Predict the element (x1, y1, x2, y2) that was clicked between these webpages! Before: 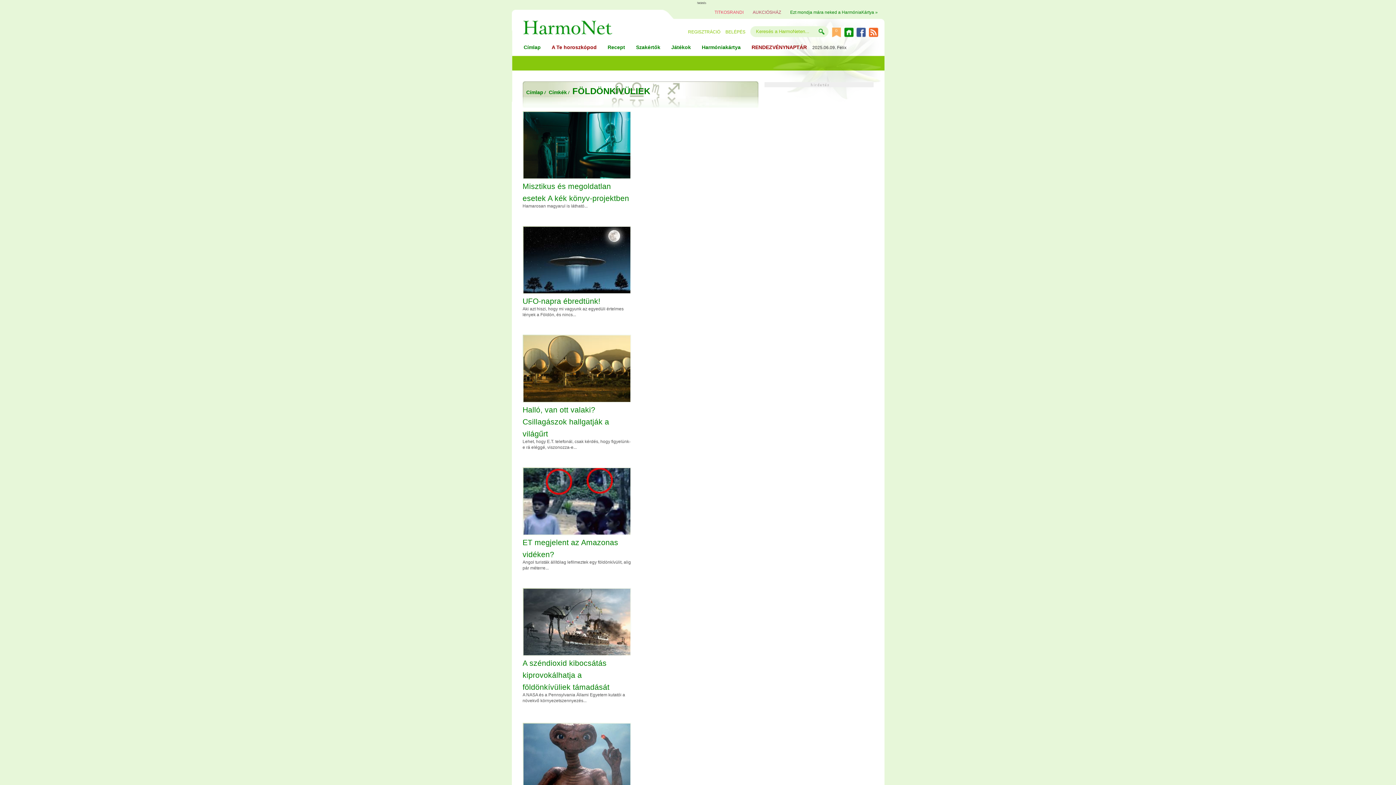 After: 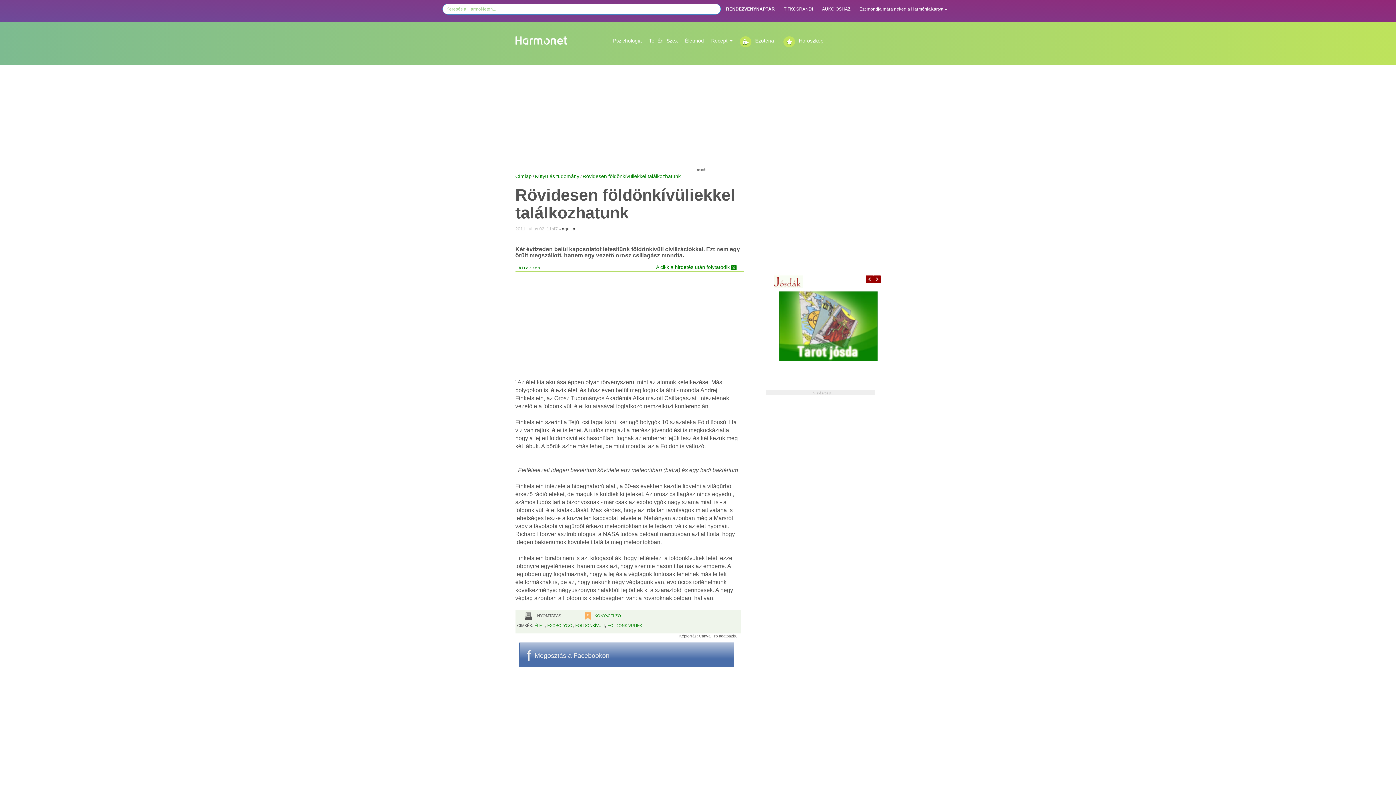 Action: bbox: (523, 724, 630, 790)